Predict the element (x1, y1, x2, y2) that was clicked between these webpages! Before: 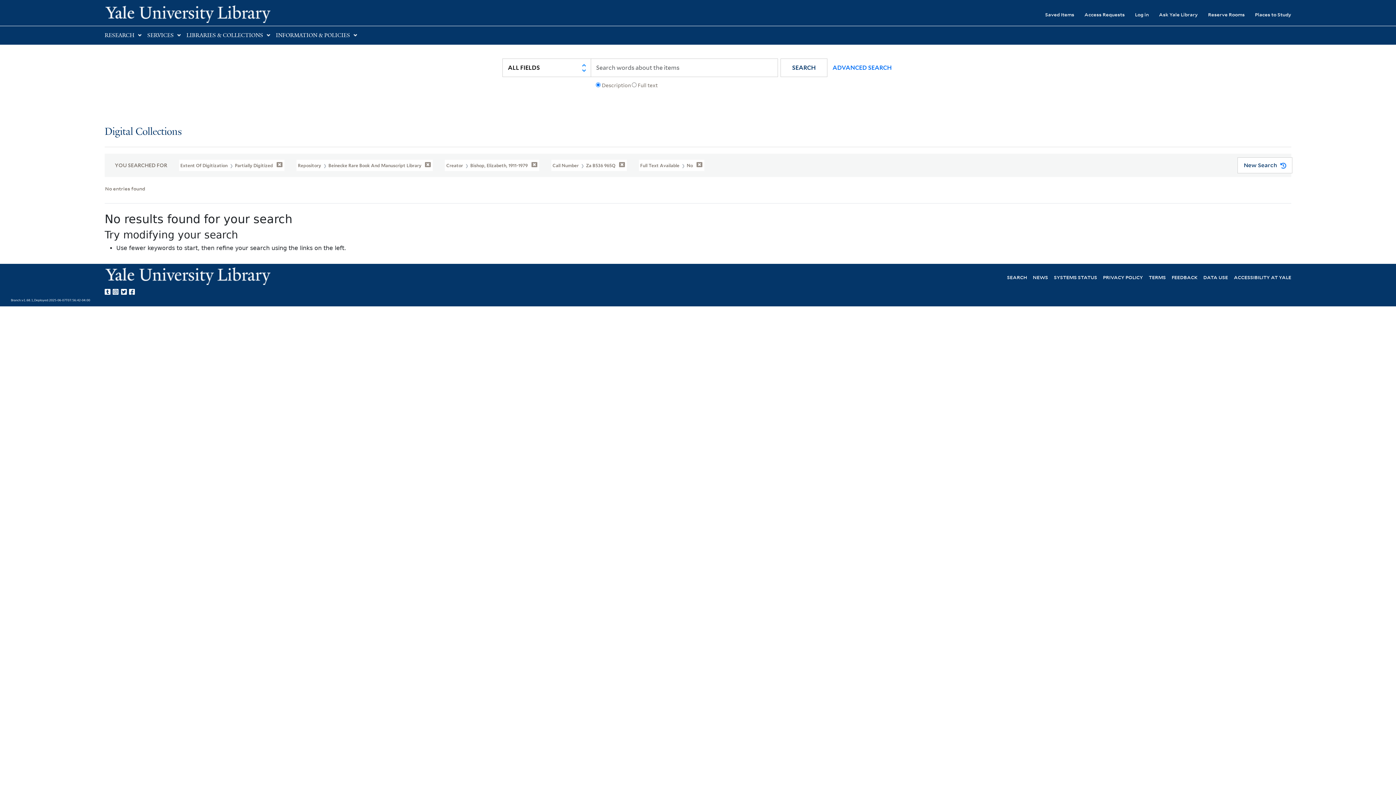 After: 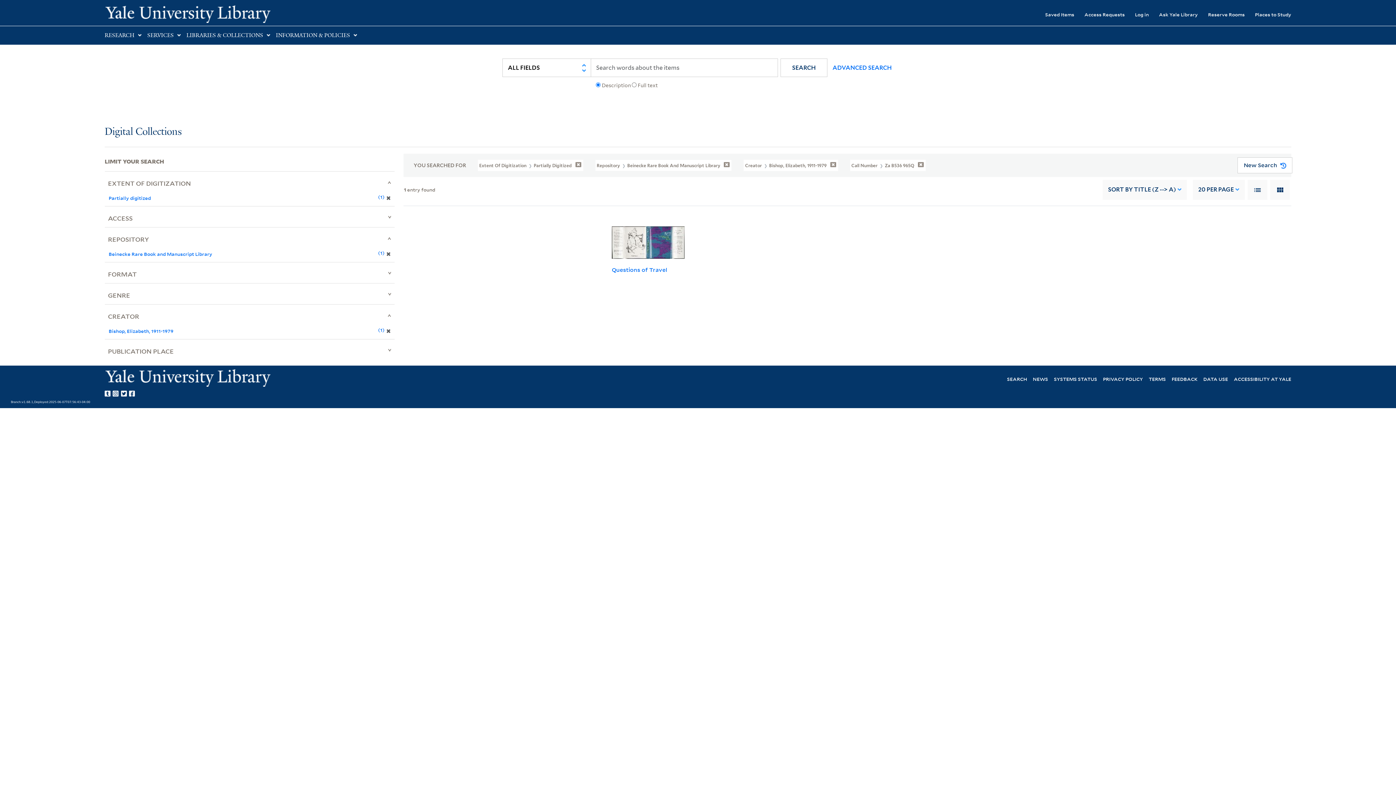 Action: label: Full Text Available  No  bbox: (638, 159, 704, 171)